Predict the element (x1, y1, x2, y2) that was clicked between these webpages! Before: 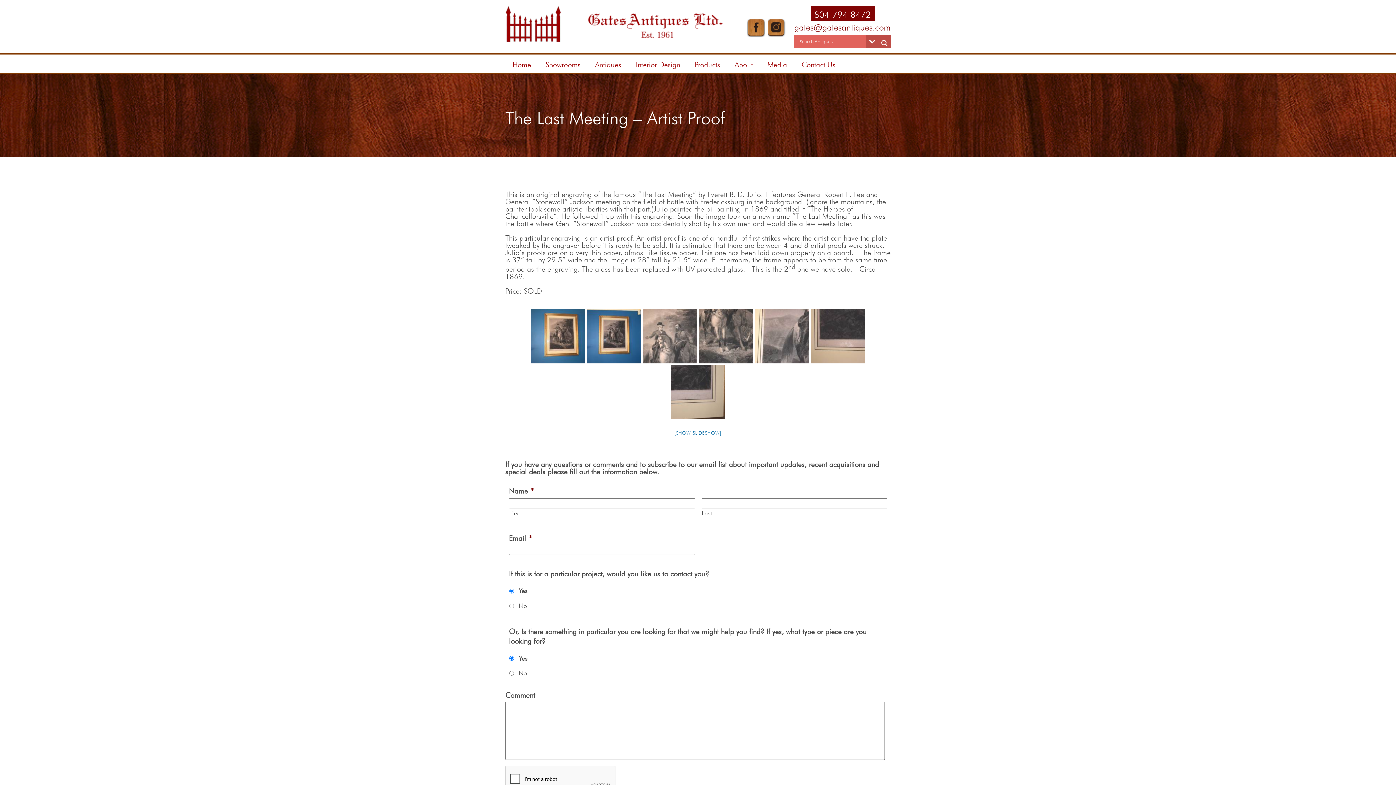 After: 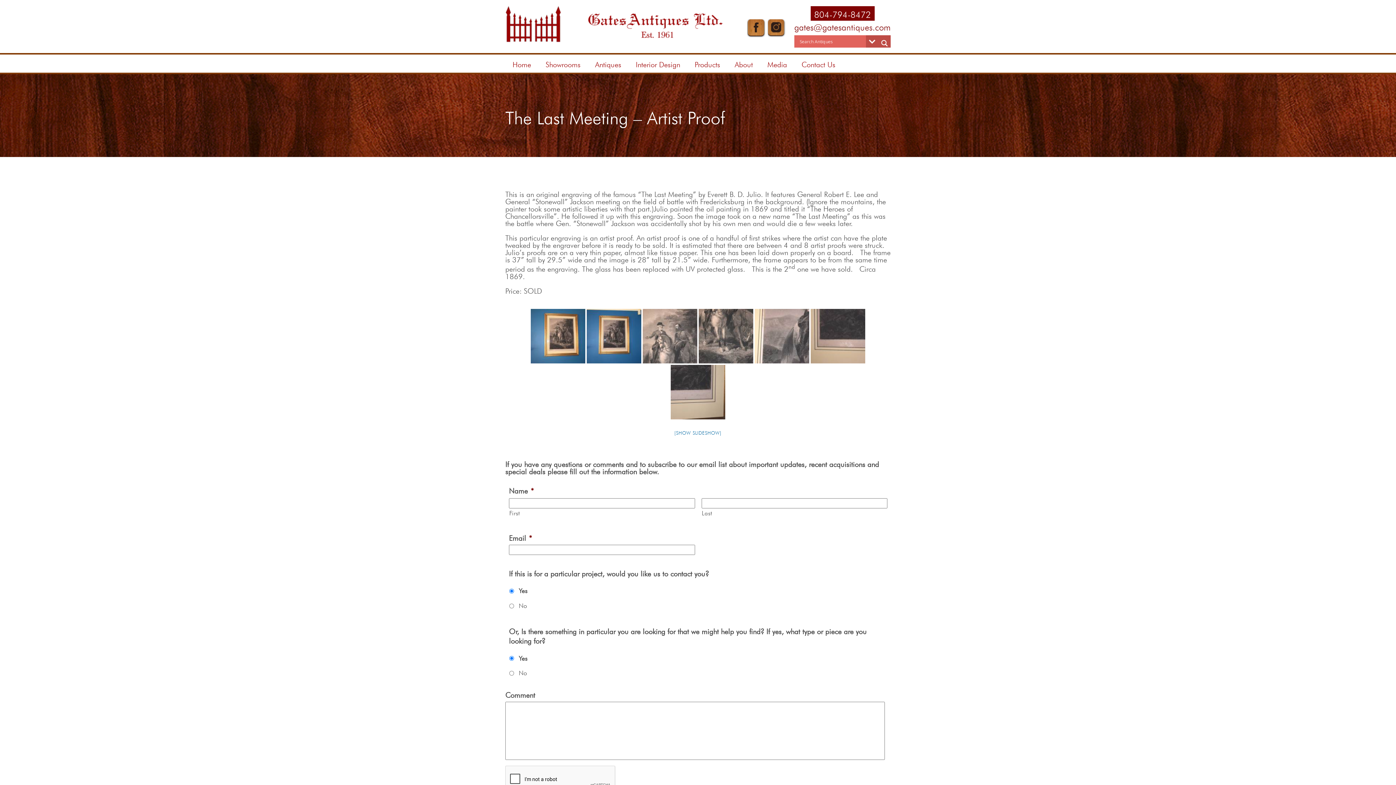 Action: bbox: (768, 19, 786, 37)